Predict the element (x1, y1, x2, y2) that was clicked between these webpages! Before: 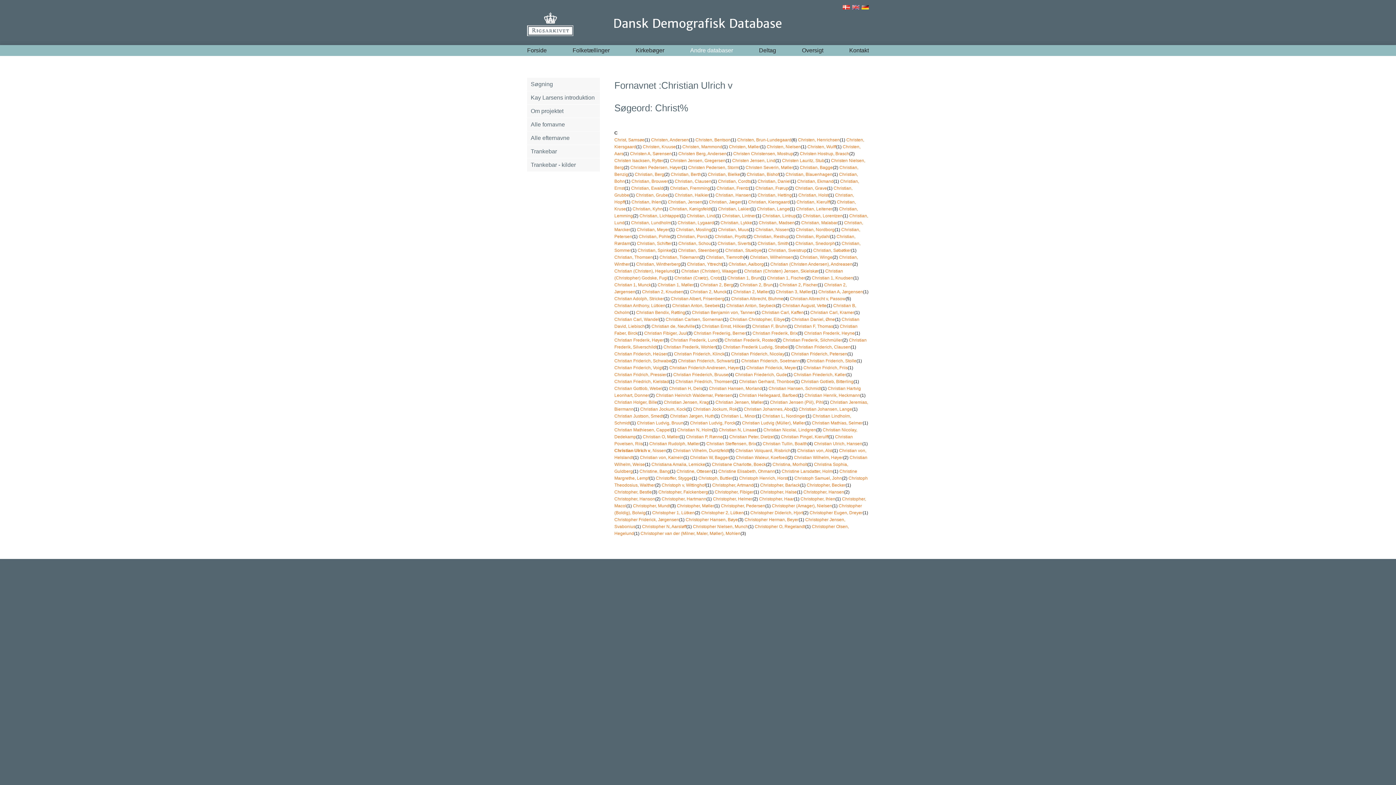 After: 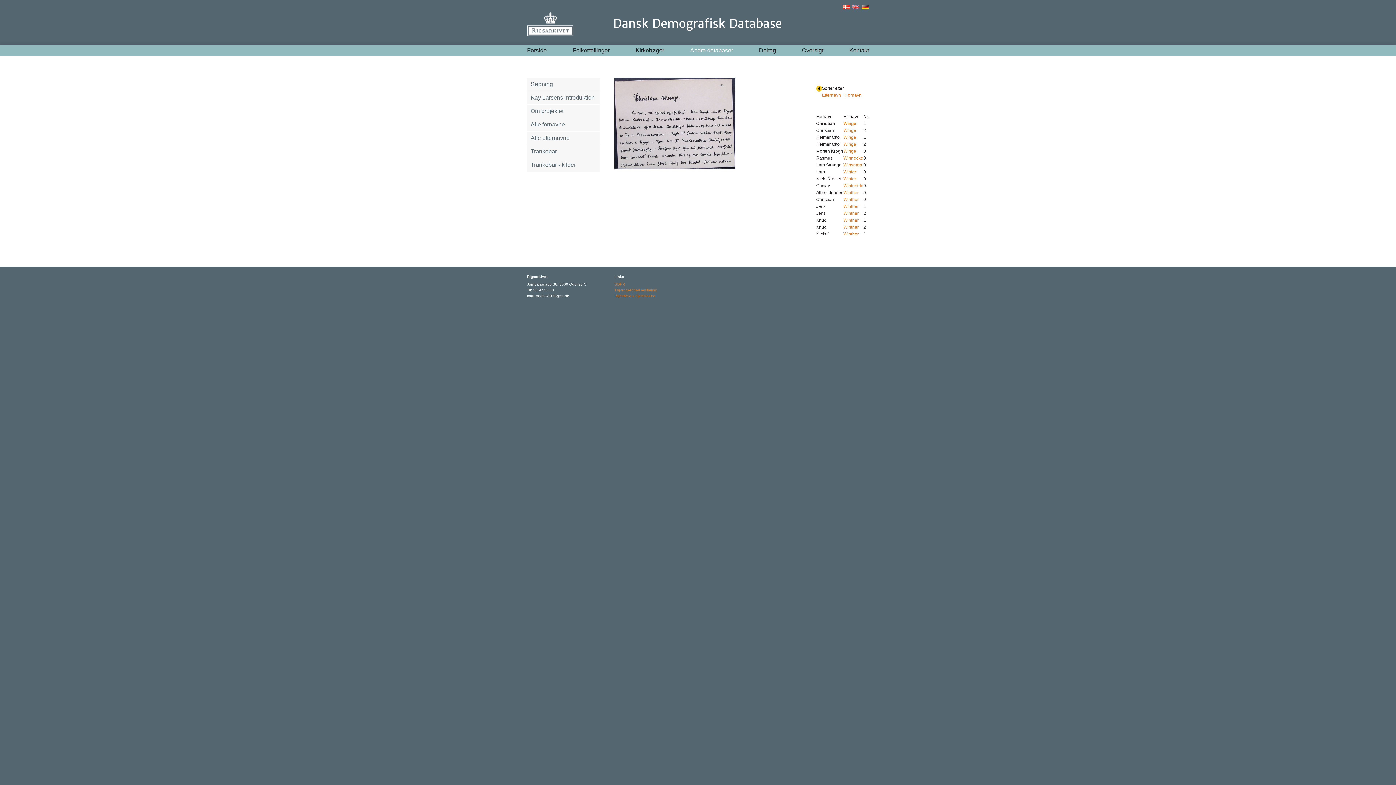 Action: label: Christian, Winge bbox: (800, 254, 832, 260)